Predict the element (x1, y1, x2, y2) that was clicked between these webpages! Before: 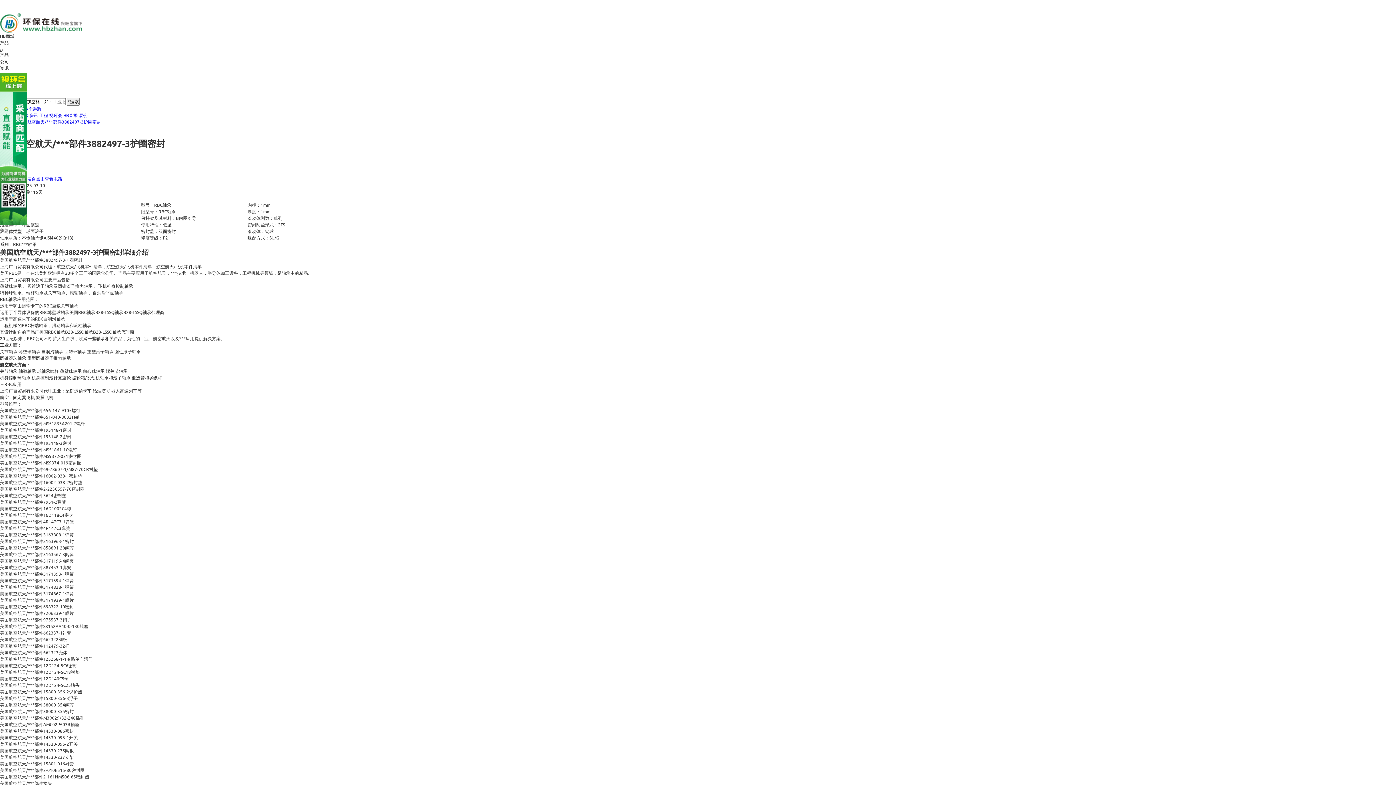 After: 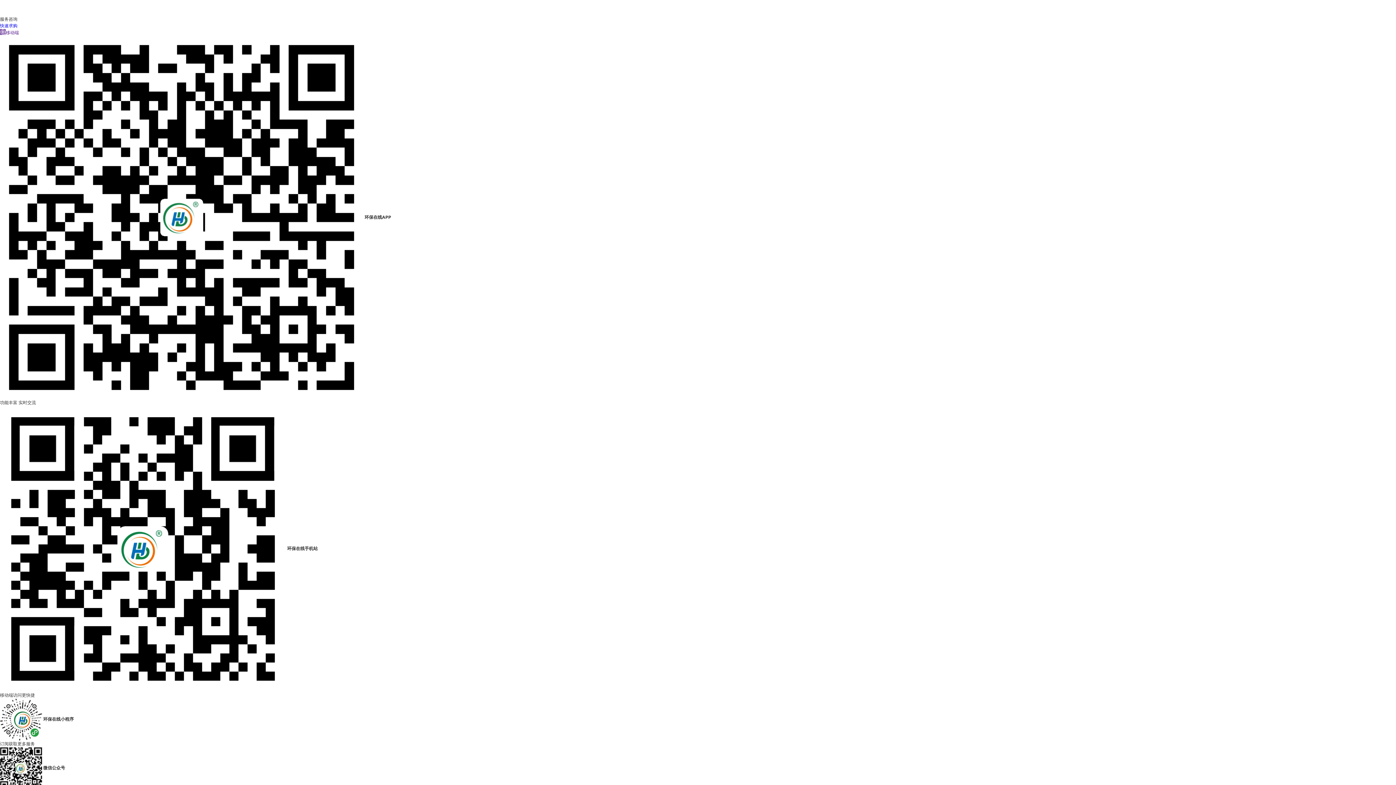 Action: bbox: (0, 19, 82, 25)